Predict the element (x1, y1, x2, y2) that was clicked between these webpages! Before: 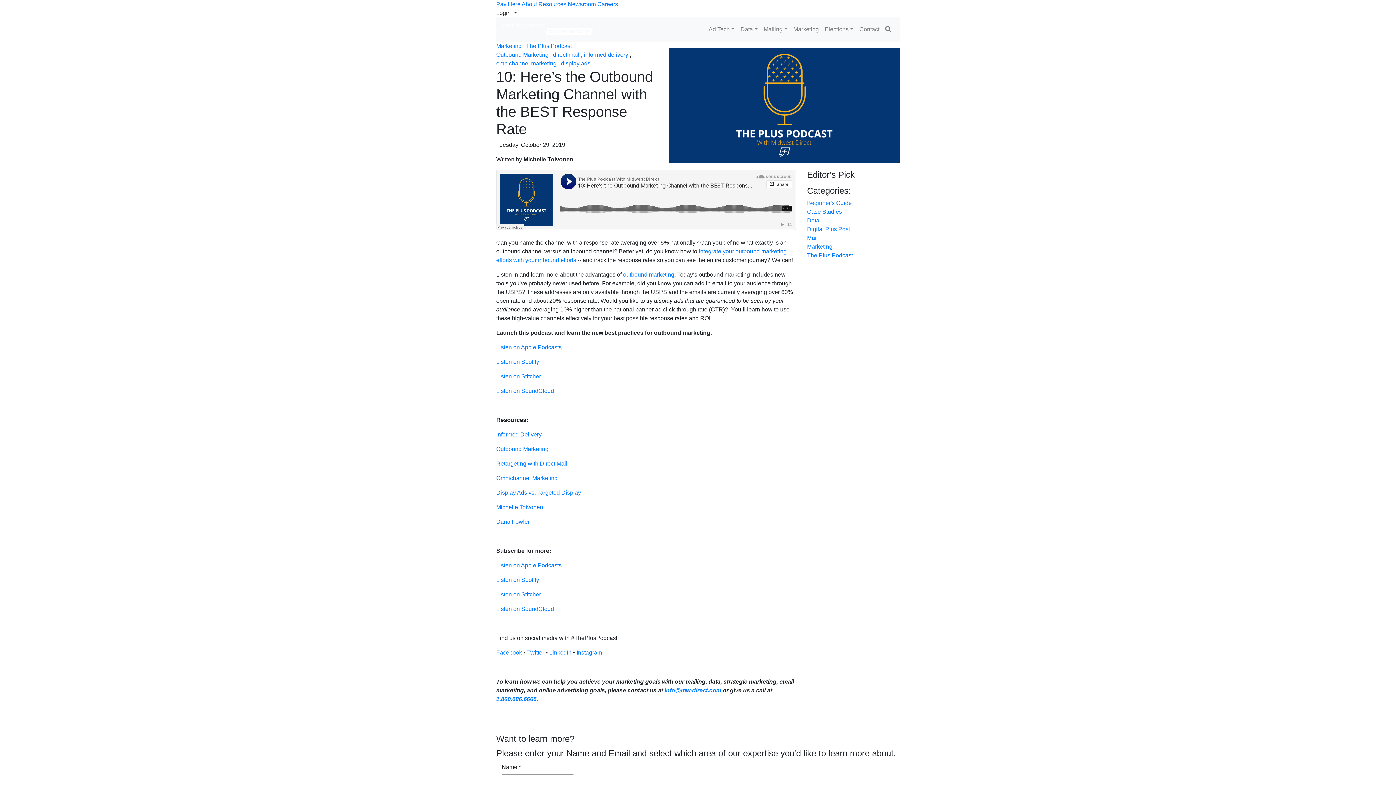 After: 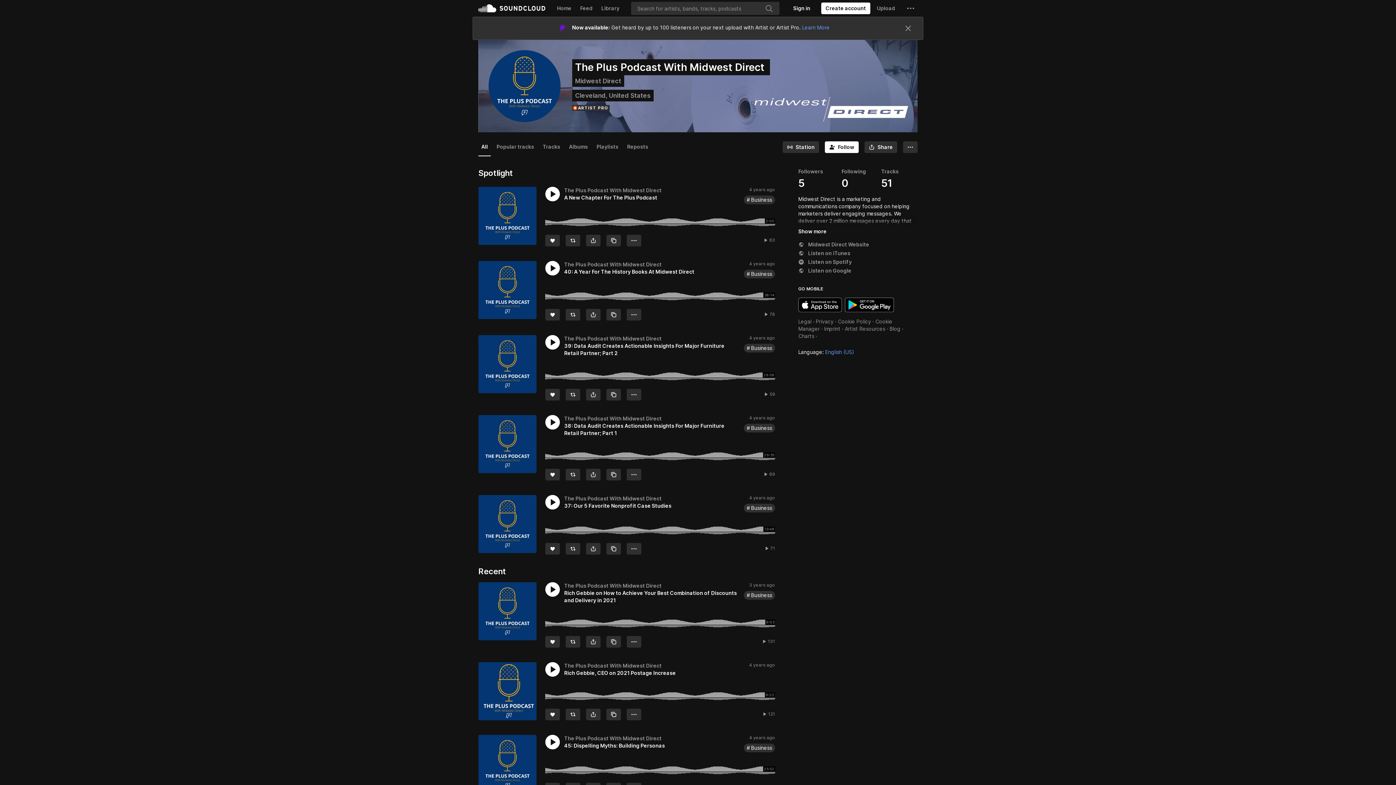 Action: label: Listen on SoundCloud bbox: (496, 606, 554, 612)